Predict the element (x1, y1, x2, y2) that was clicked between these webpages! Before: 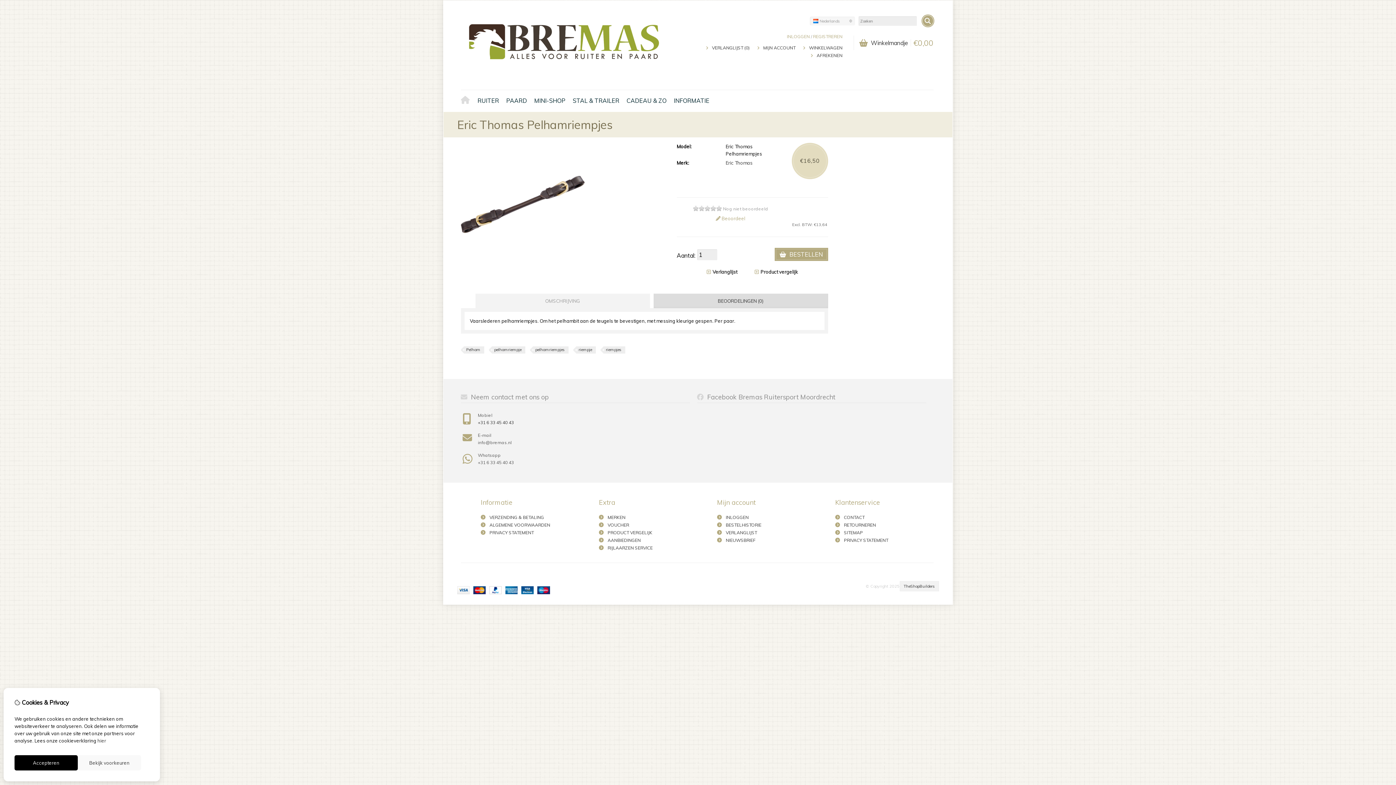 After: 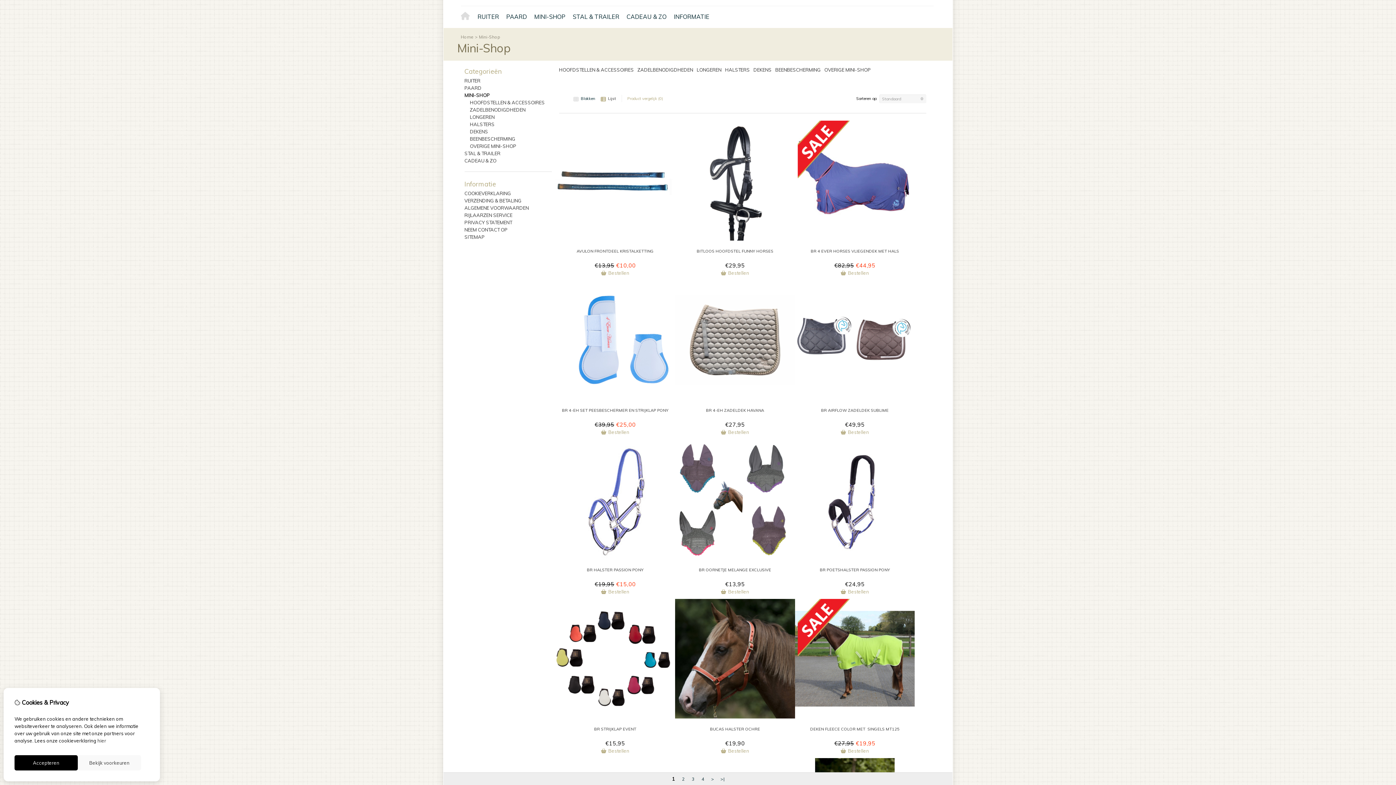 Action: bbox: (530, 94, 569, 106) label: MINI-SHOP